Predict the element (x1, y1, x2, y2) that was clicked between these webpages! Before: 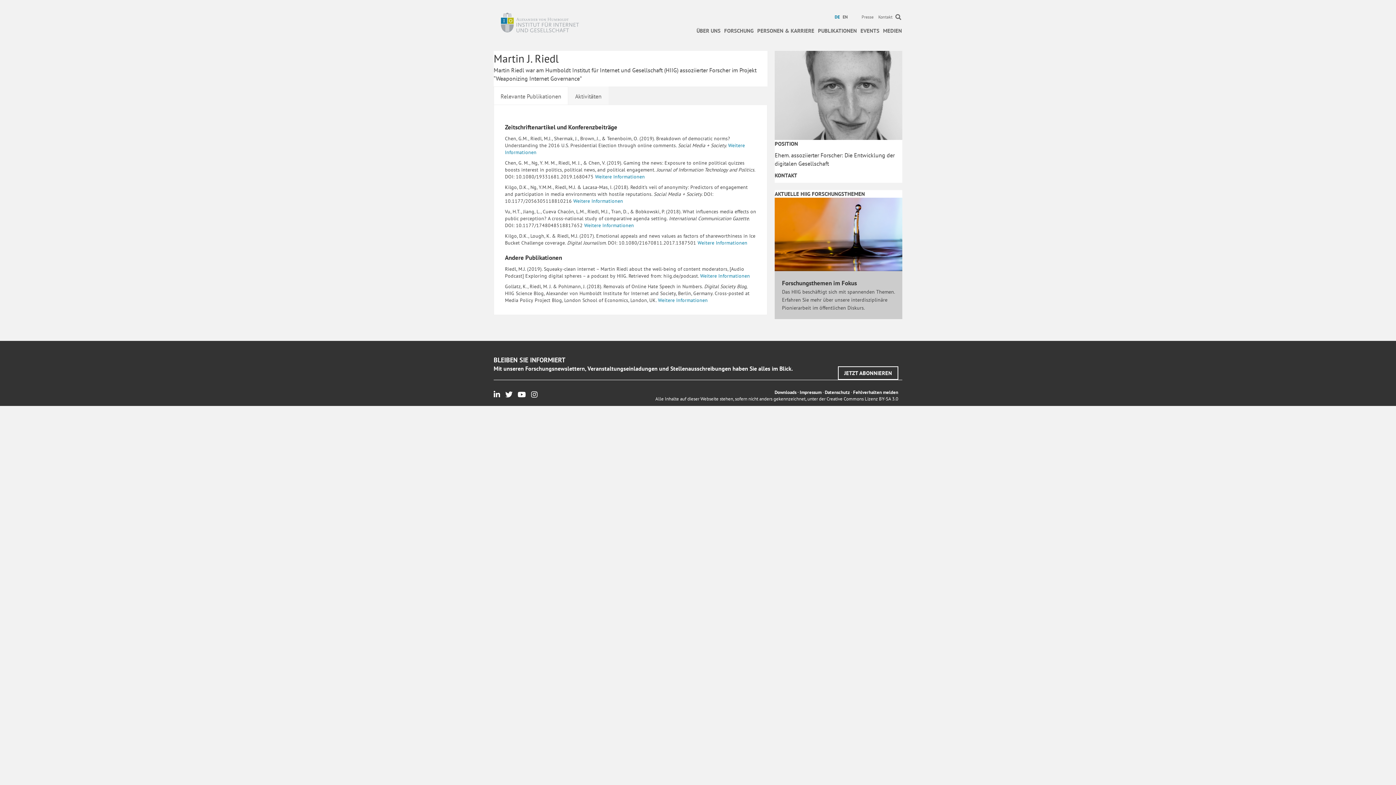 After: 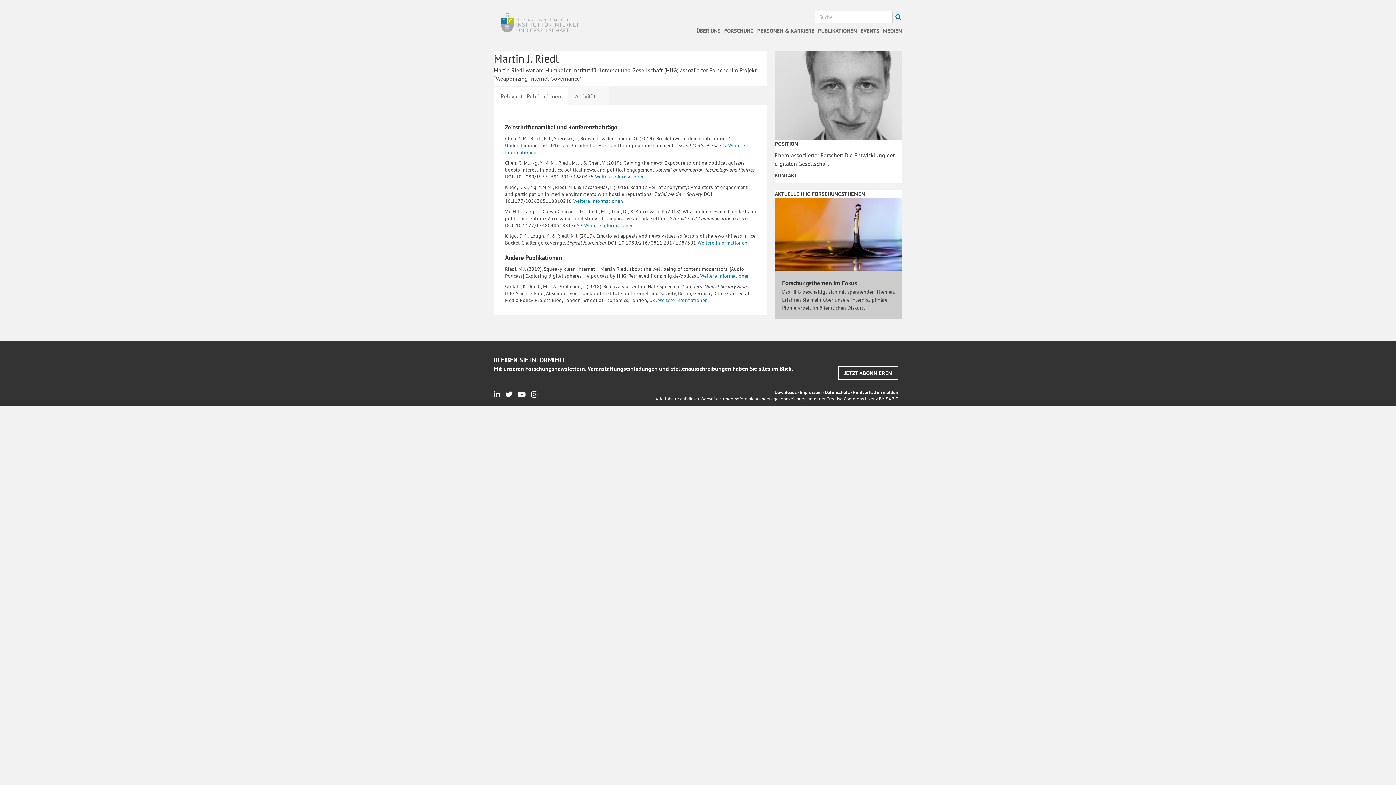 Action: bbox: (892, 13, 901, 19)